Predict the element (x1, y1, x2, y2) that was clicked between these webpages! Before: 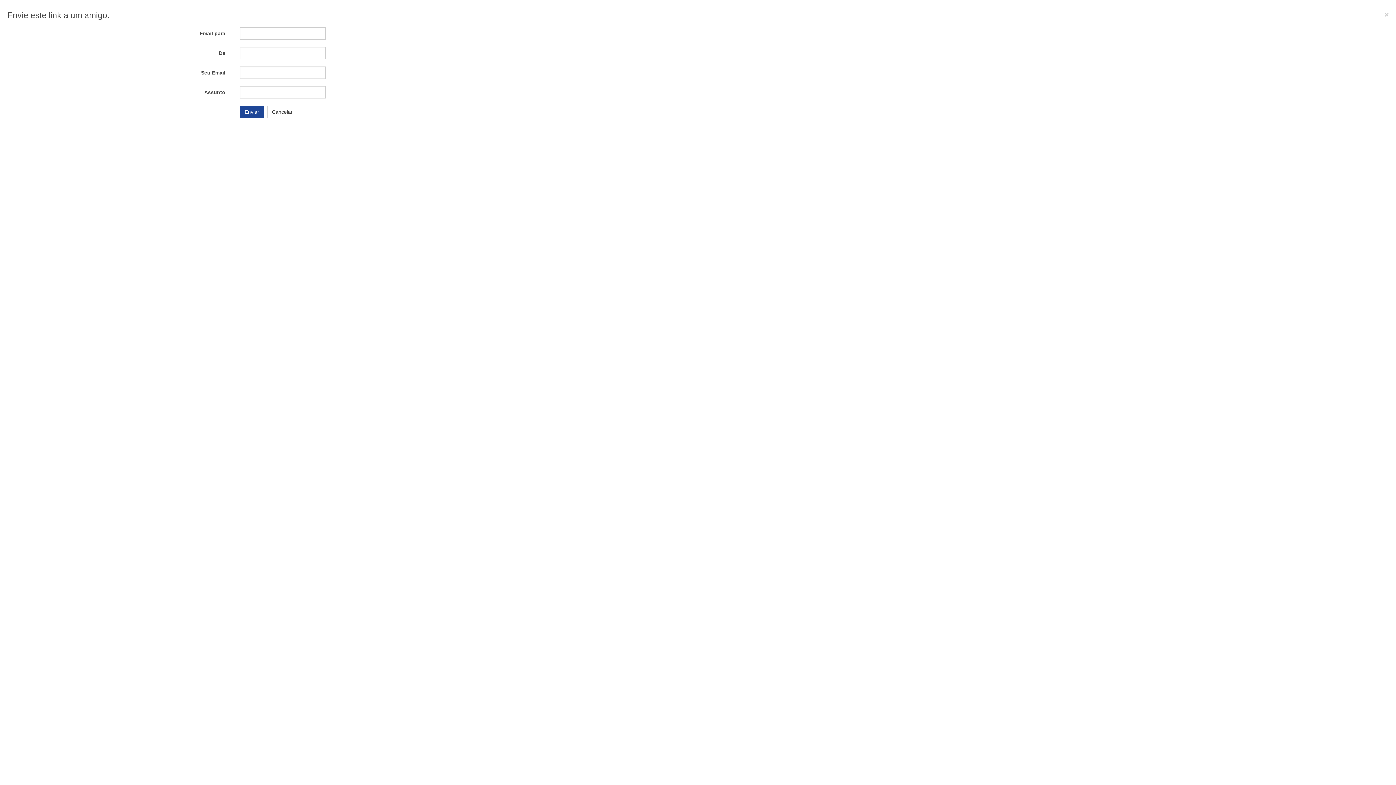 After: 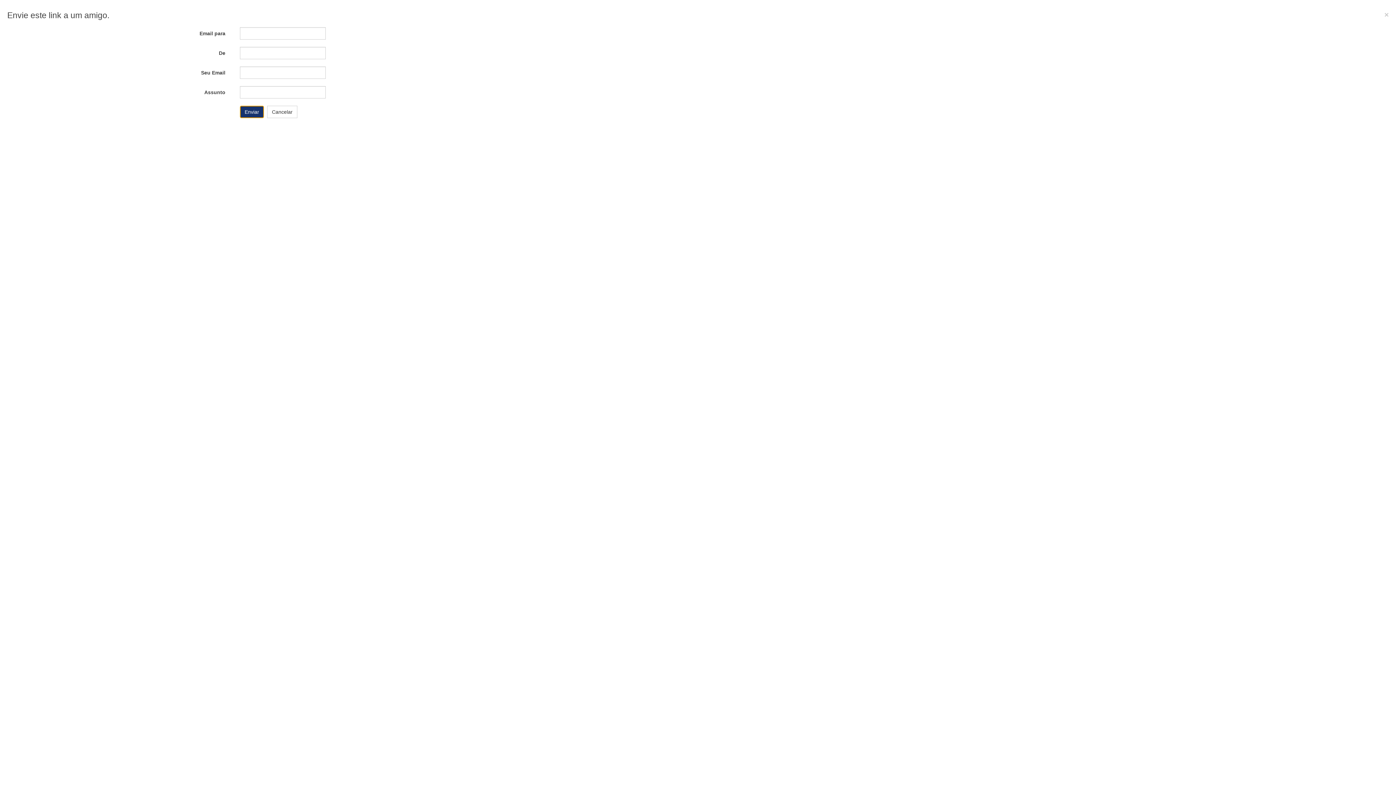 Action: bbox: (239, 105, 263, 118) label: Enviar